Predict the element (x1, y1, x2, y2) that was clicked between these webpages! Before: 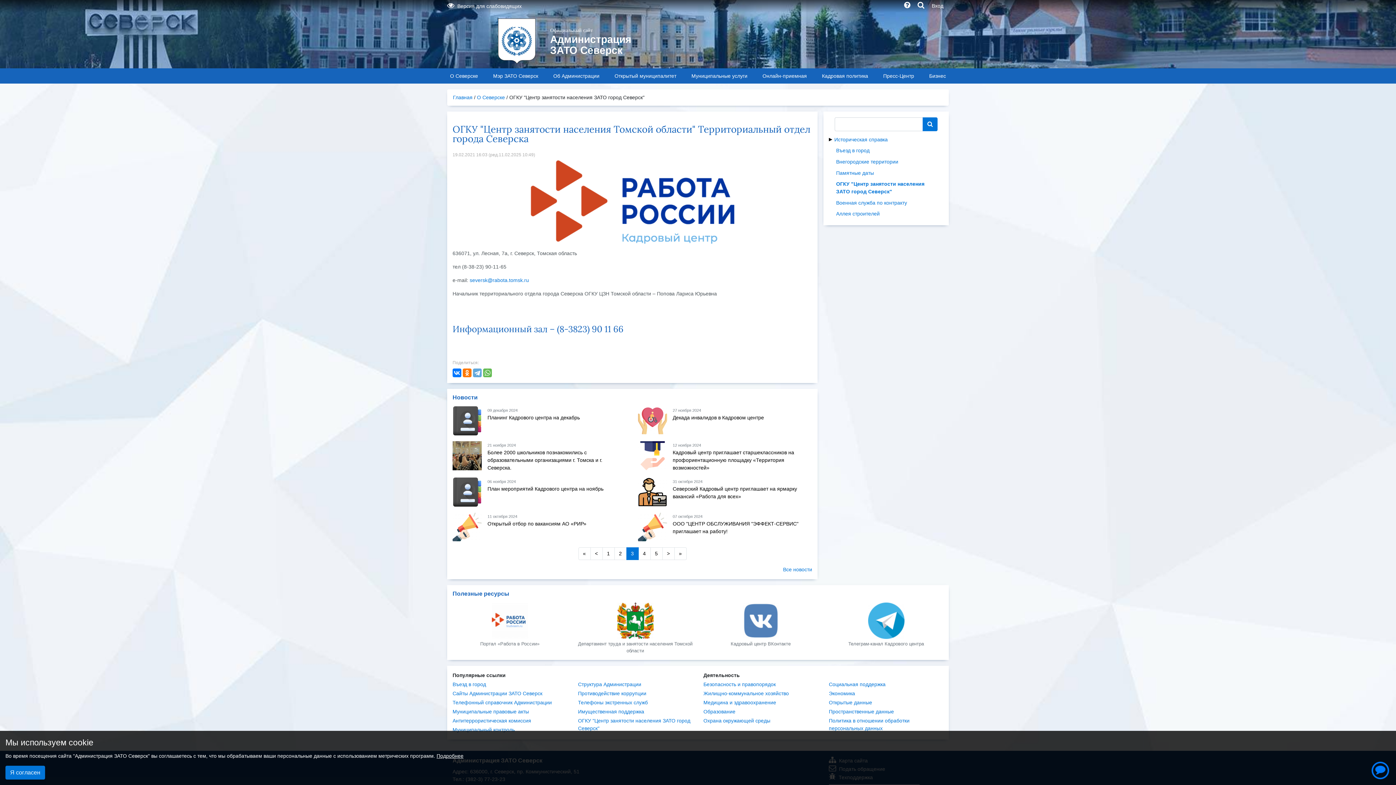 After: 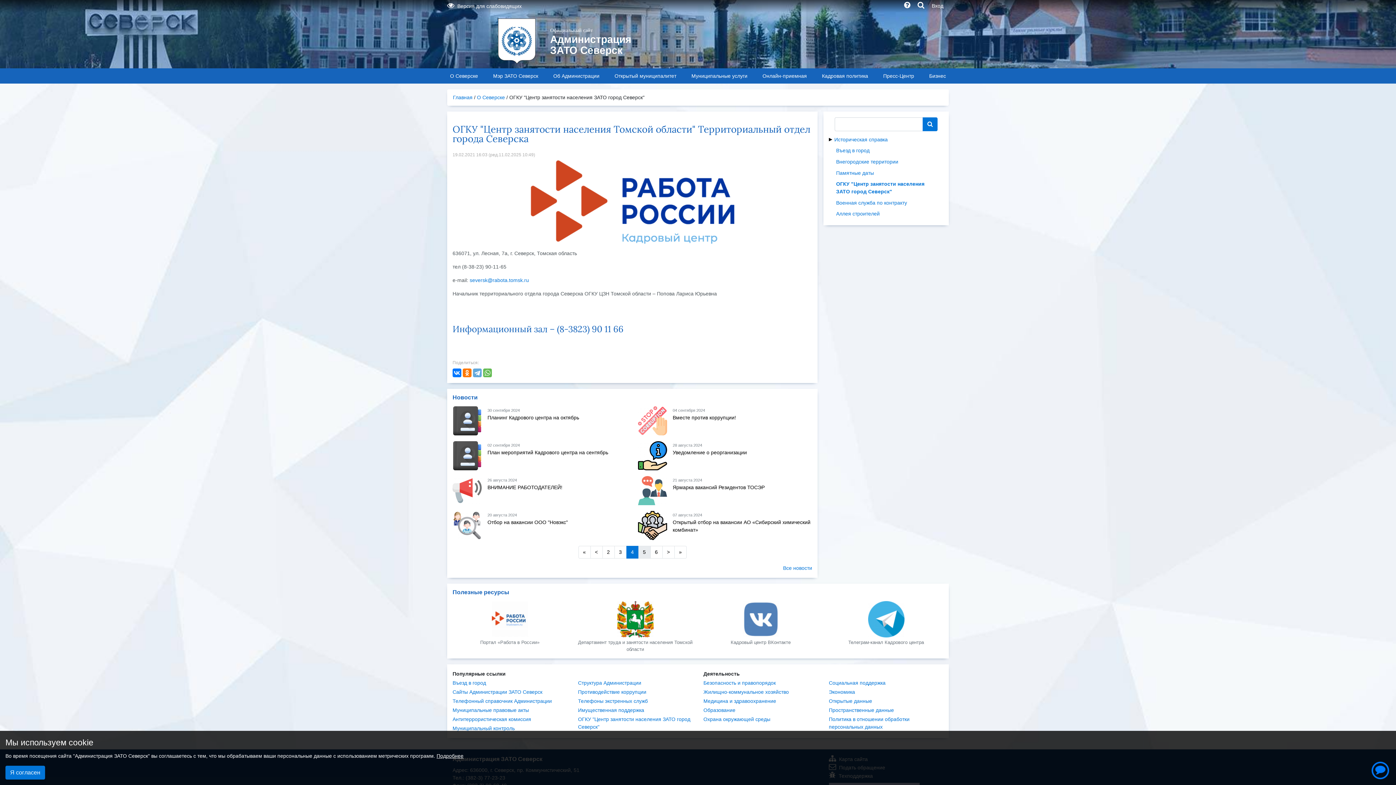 Action: bbox: (638, 547, 650, 560) label: 4